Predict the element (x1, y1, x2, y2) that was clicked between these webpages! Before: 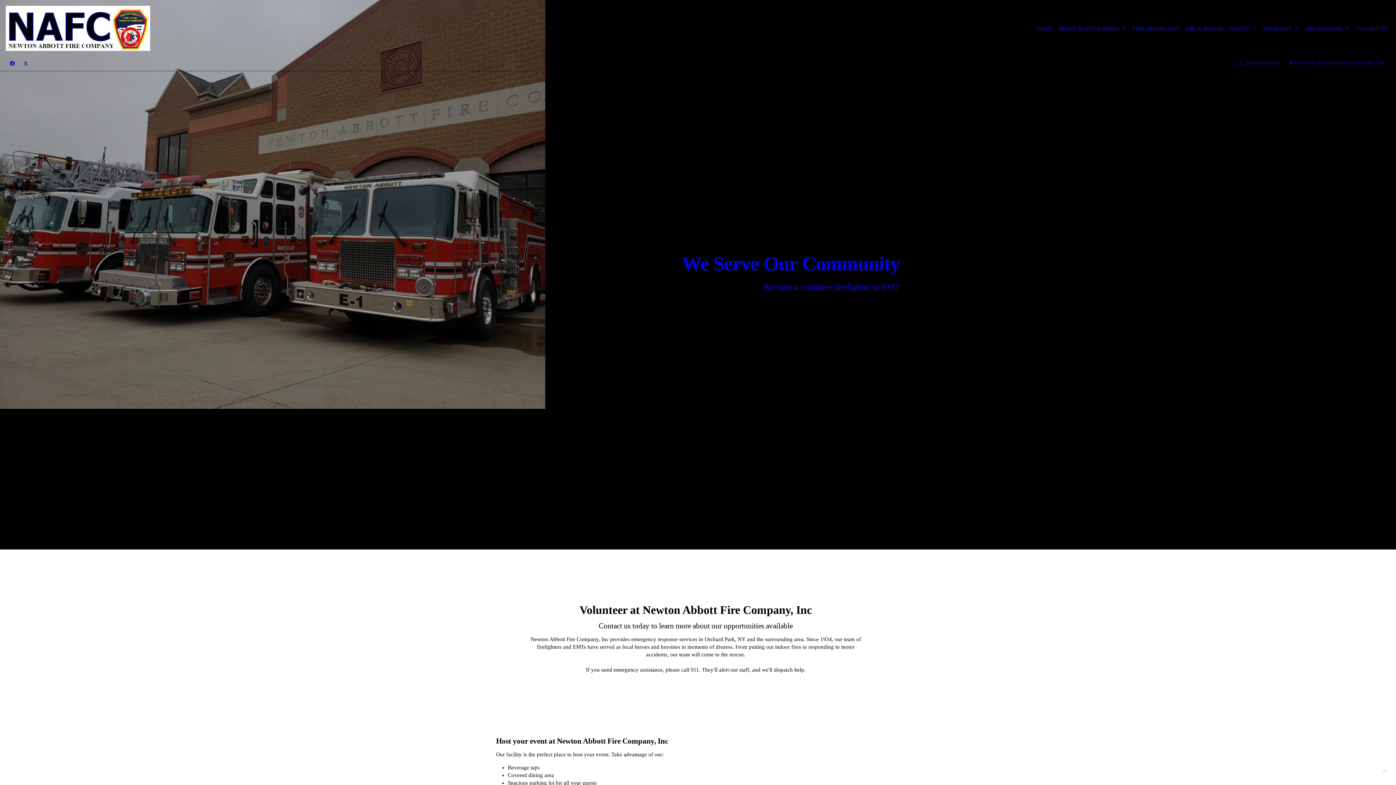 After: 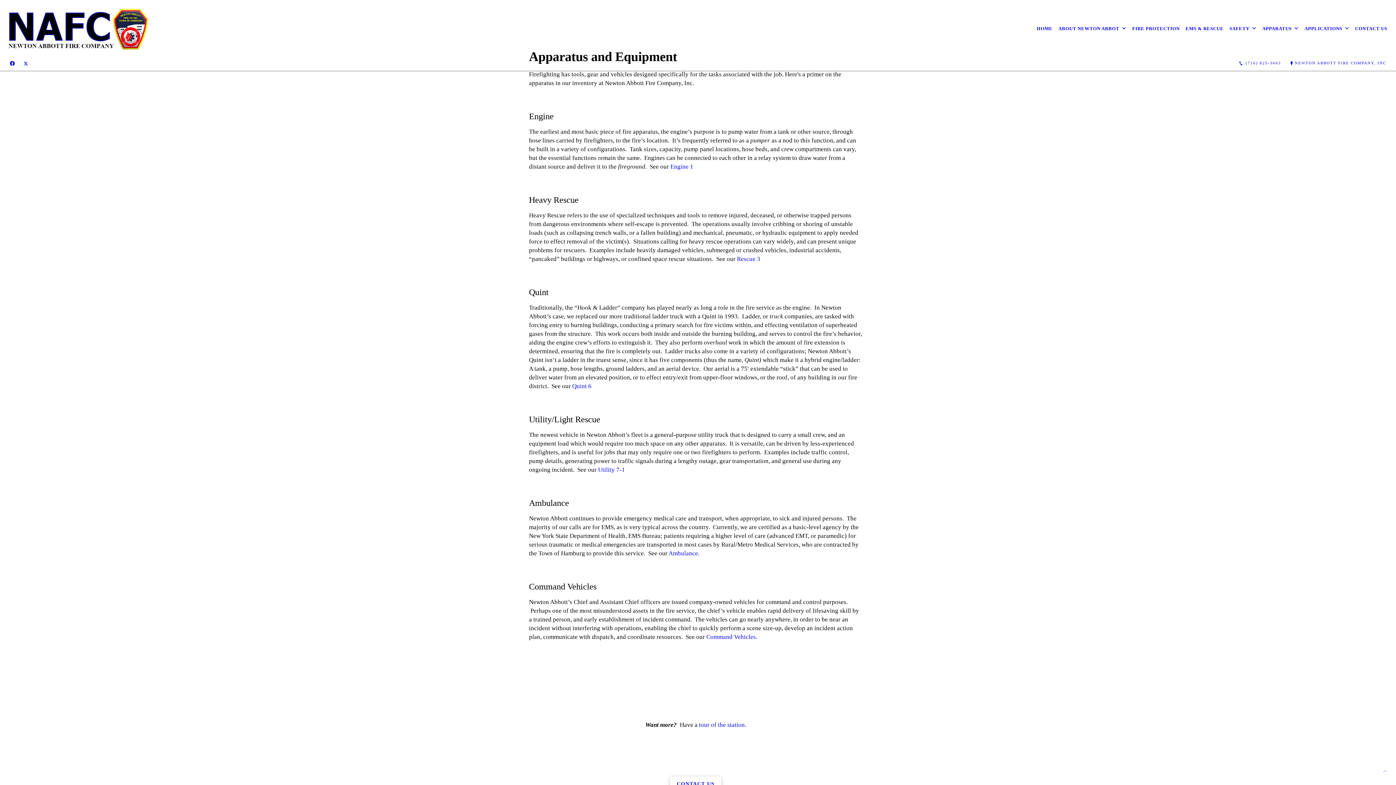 Action: label: APPARATUS bbox: (1259, 20, 1301, 36)